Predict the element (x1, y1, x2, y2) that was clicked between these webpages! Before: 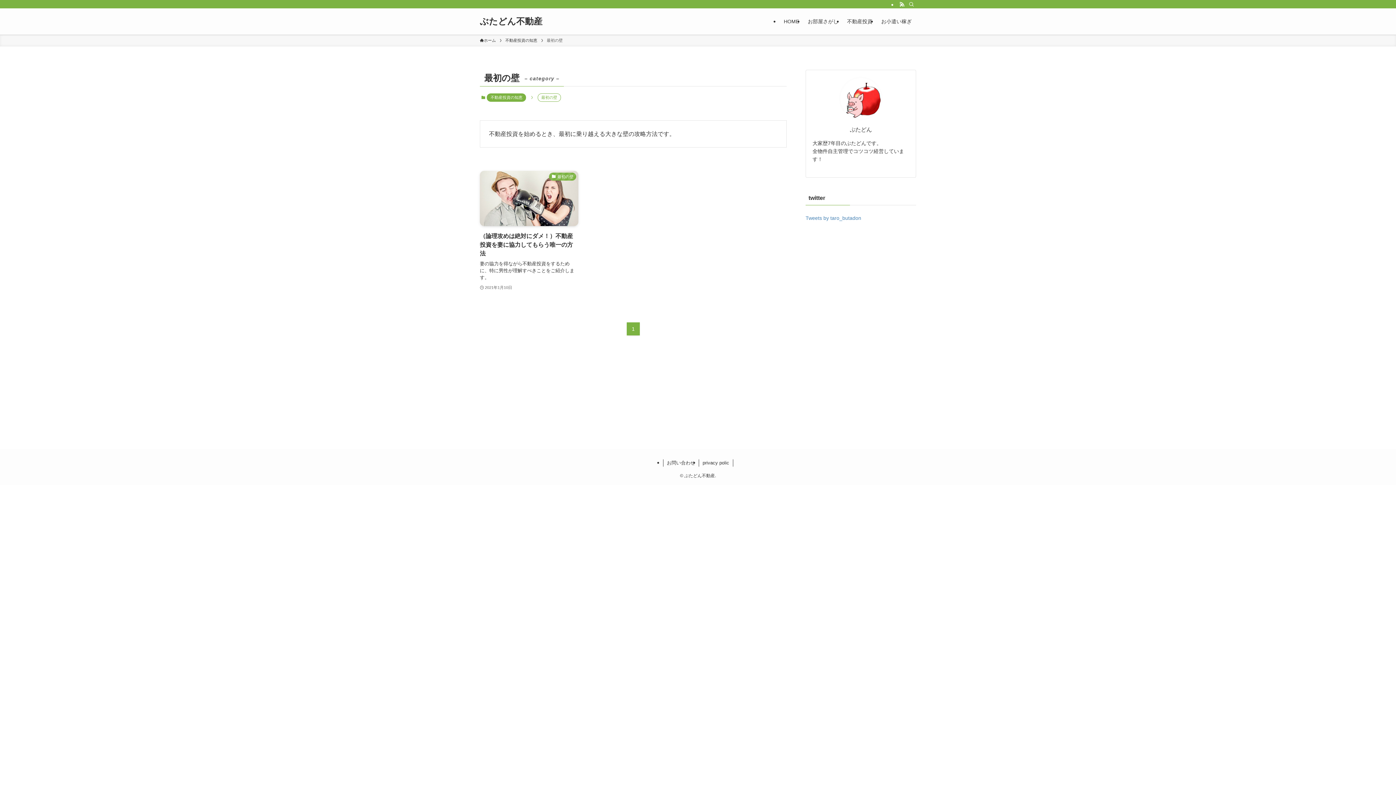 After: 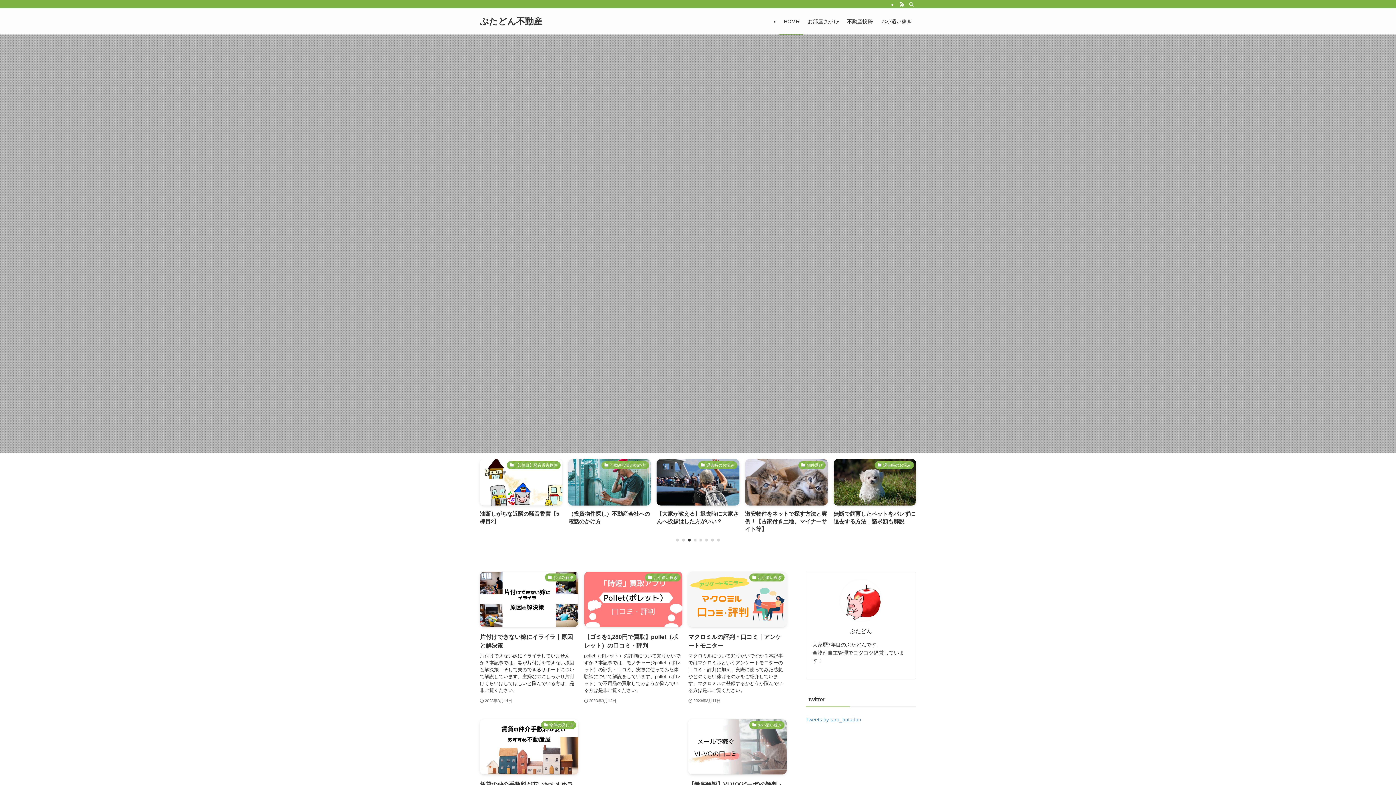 Action: bbox: (480, 17, 542, 25) label: ぶたどん不動産